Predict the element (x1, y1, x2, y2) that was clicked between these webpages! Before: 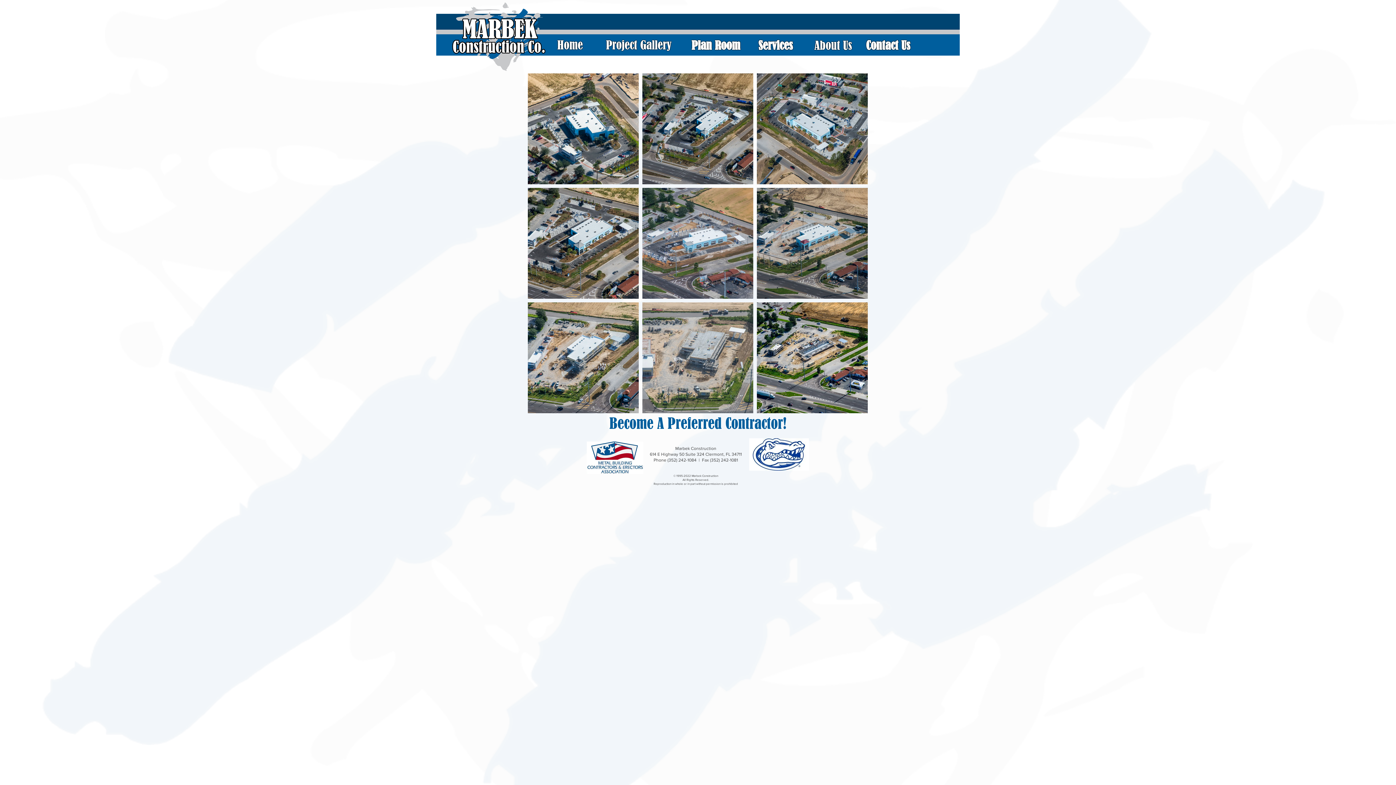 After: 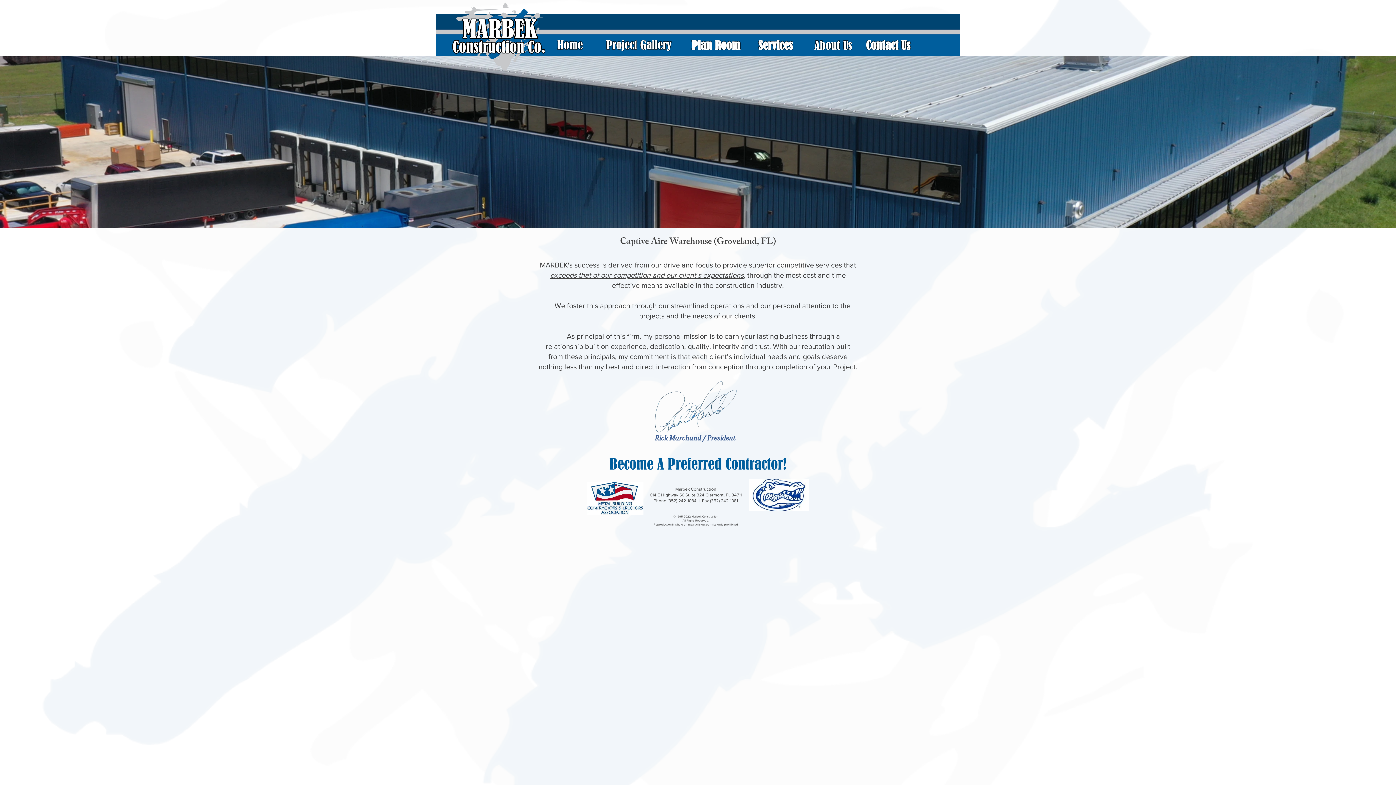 Action: bbox: (557, 38, 582, 51) label: Home